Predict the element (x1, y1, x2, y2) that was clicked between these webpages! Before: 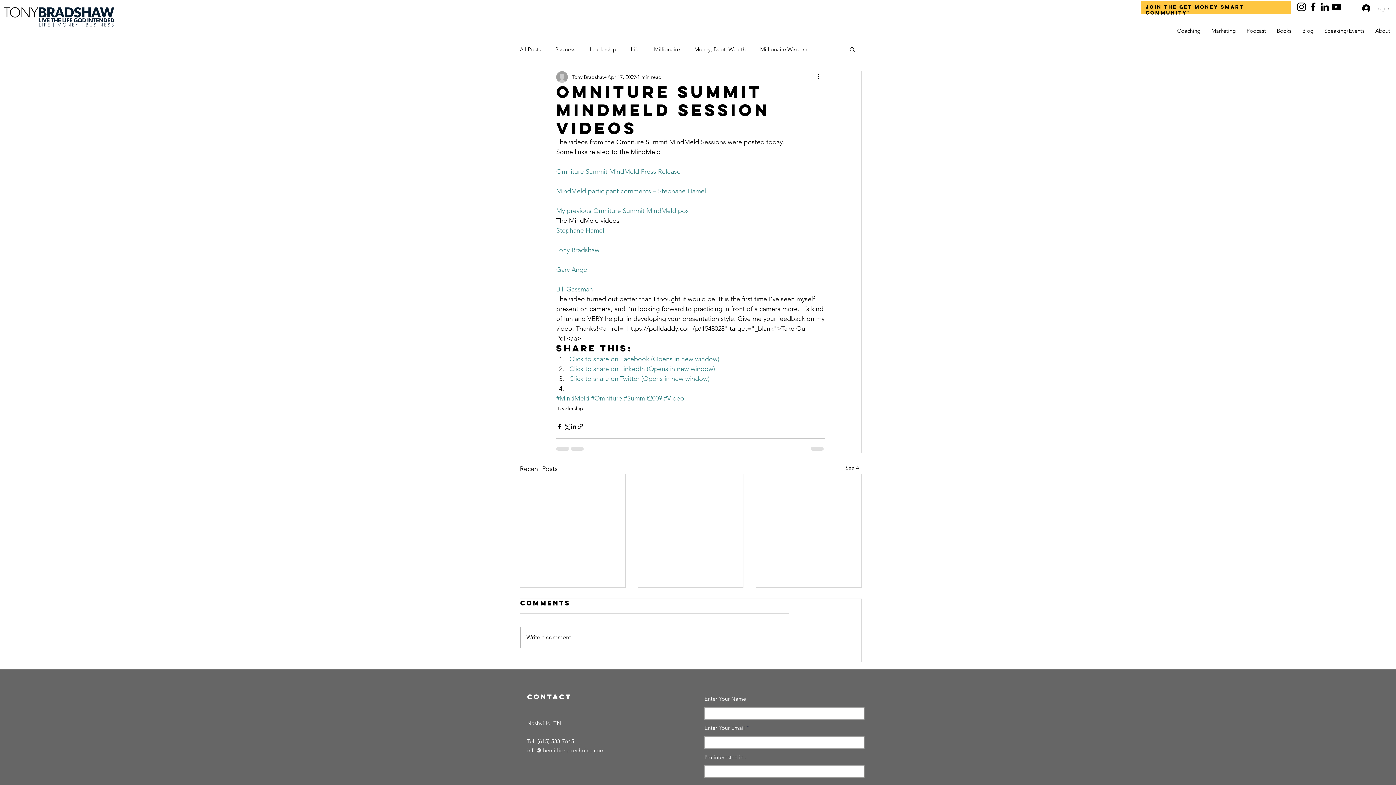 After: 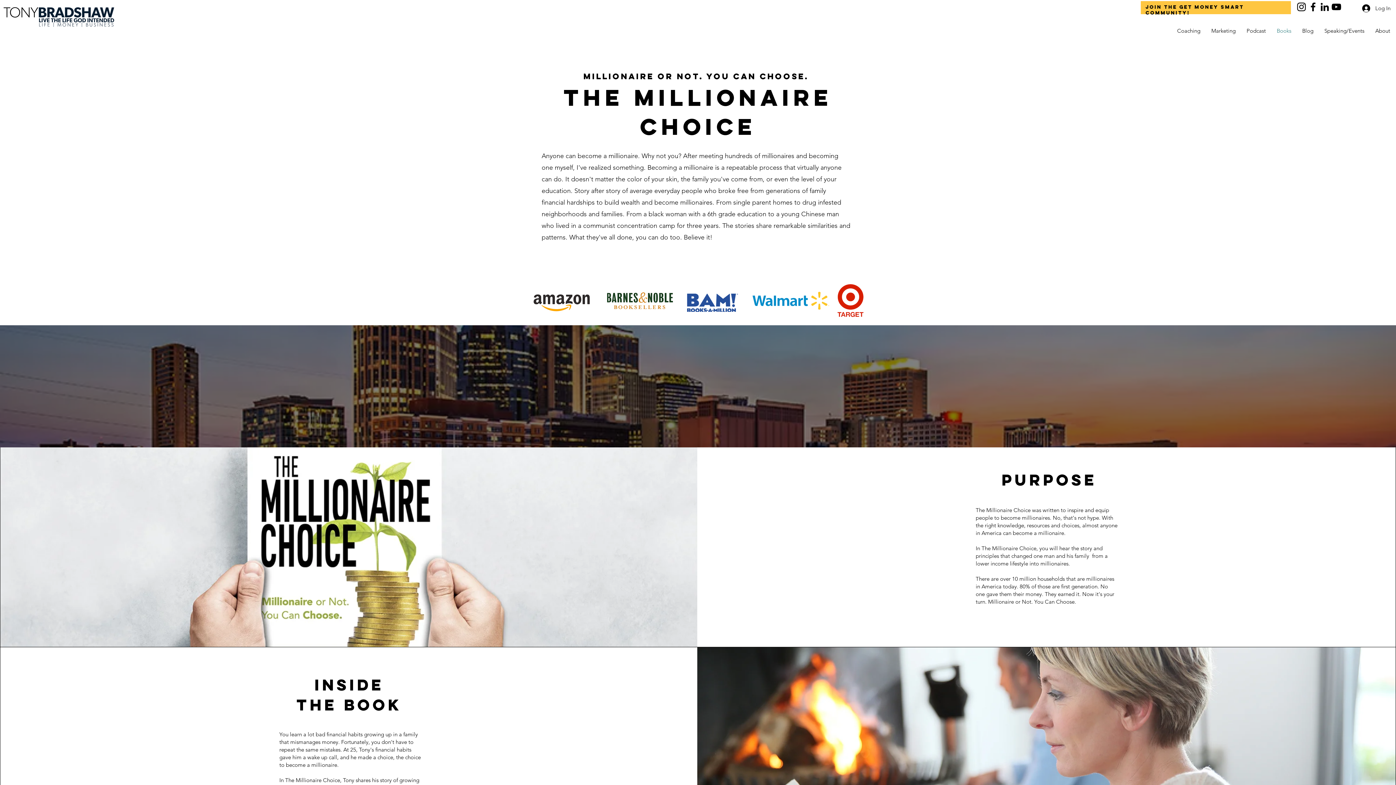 Action: label: Books bbox: (1271, 21, 1297, 40)